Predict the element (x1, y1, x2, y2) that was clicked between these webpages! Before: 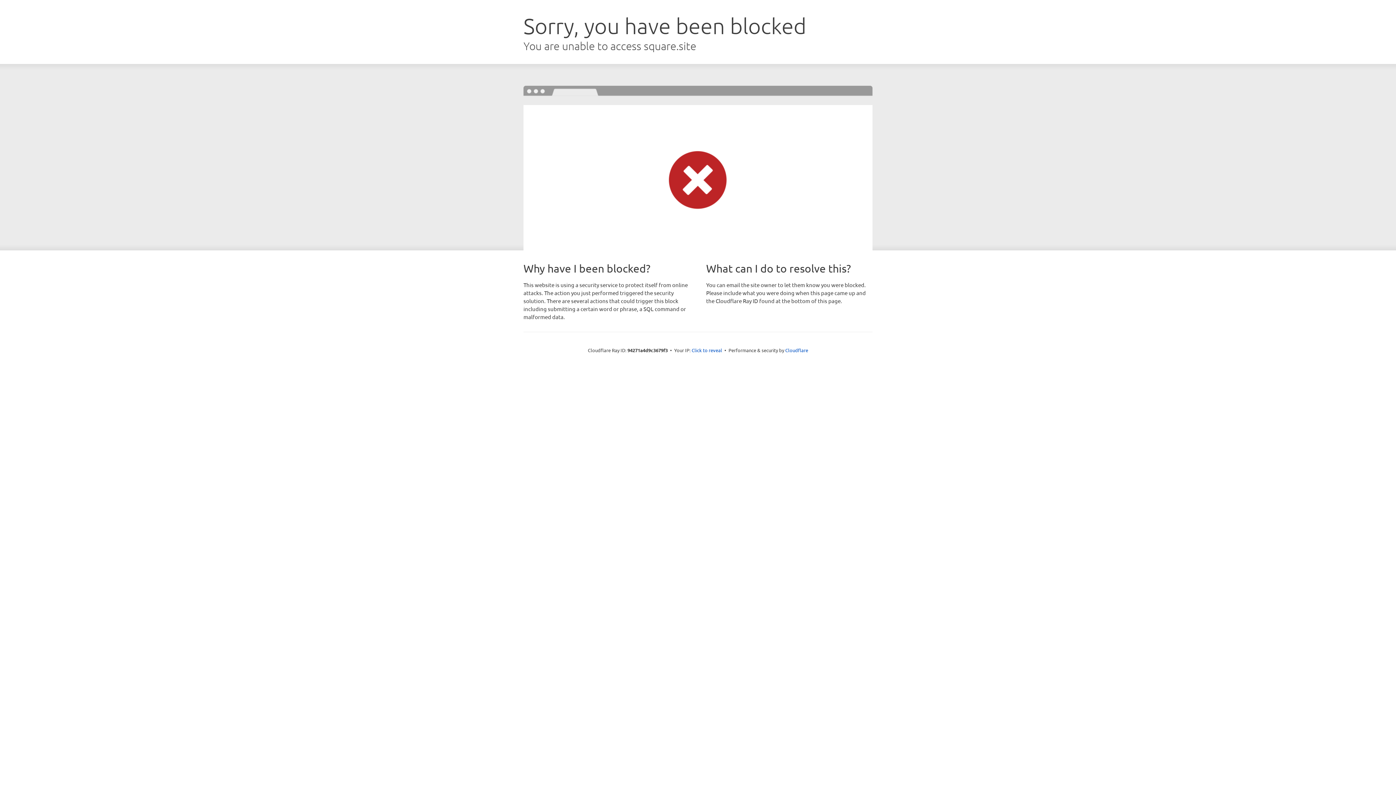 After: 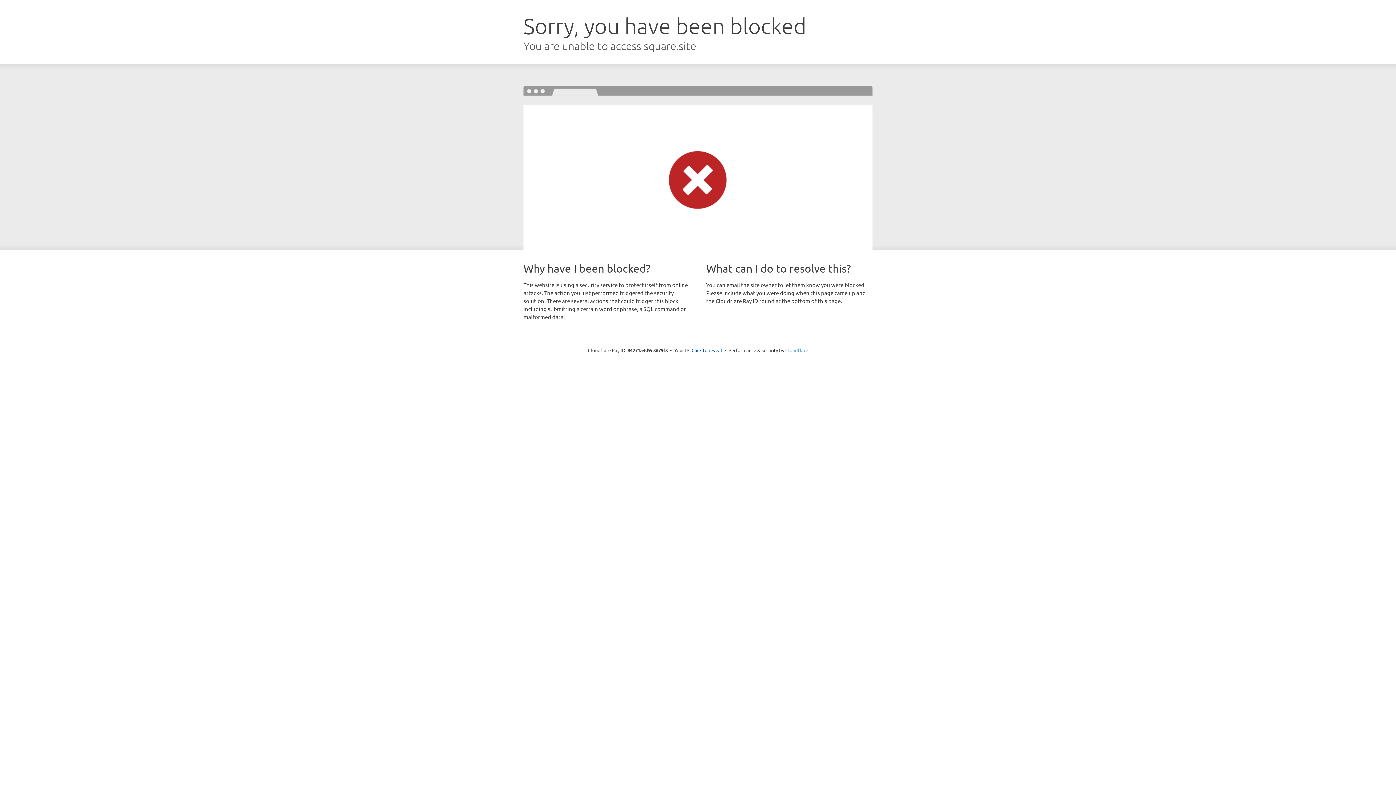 Action: bbox: (785, 347, 808, 353) label: Cloudflare